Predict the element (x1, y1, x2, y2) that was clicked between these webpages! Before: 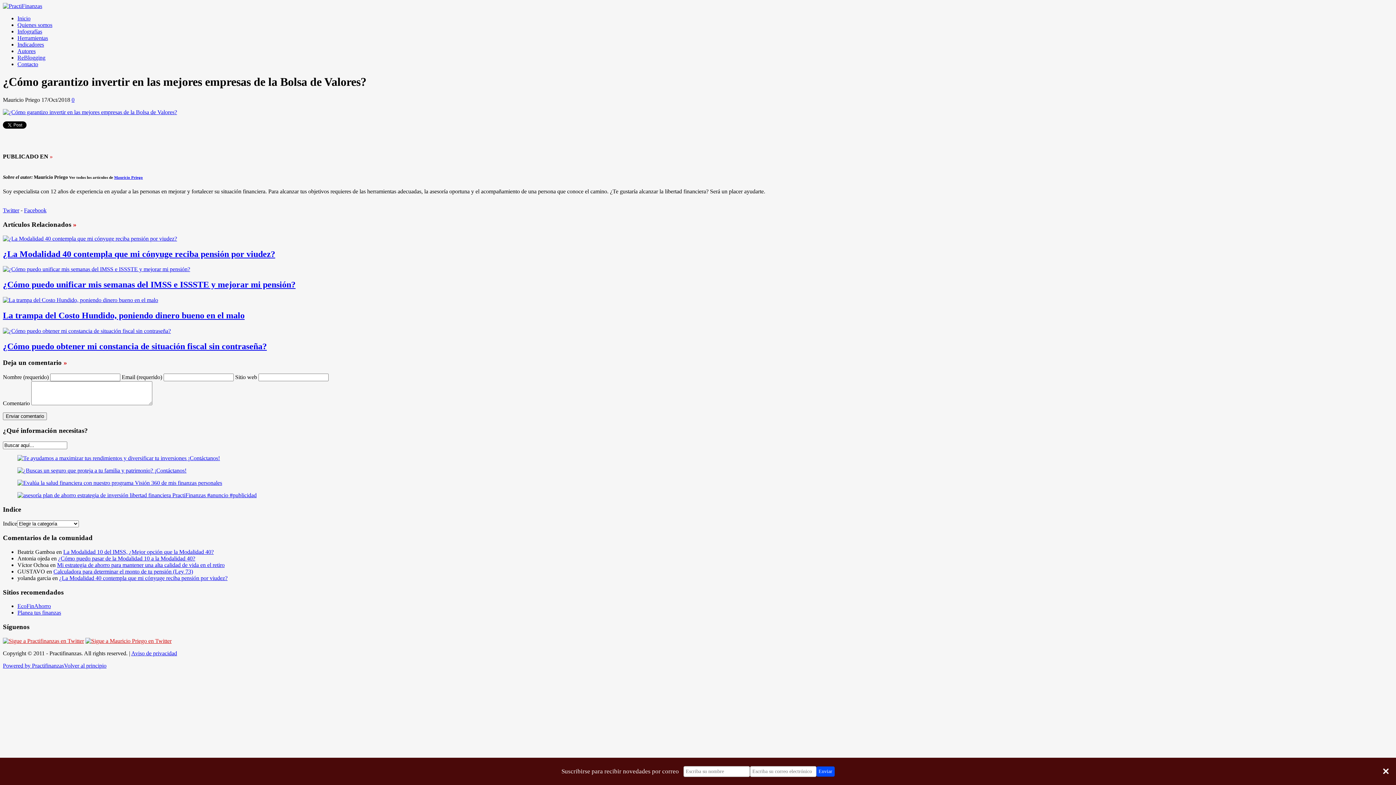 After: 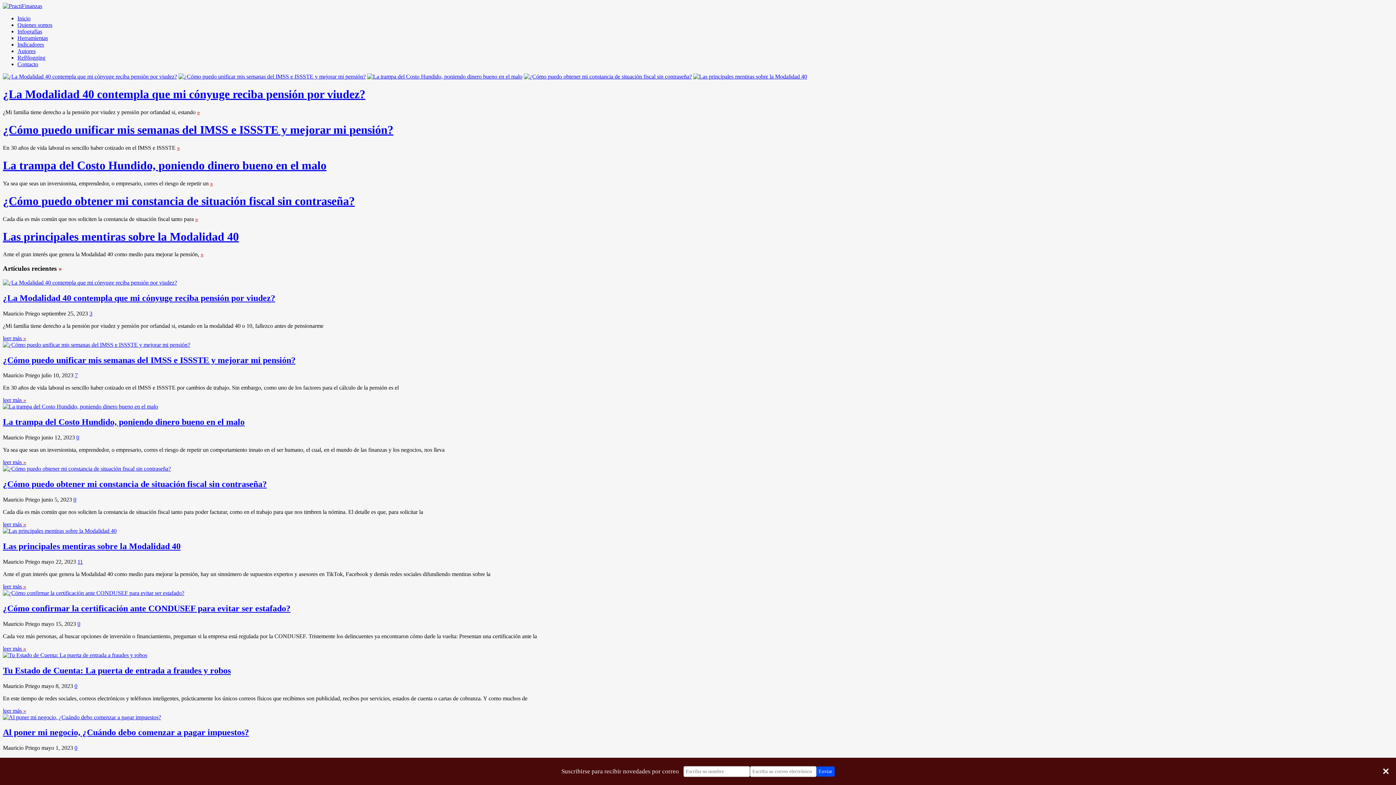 Action: bbox: (2, 2, 42, 9)